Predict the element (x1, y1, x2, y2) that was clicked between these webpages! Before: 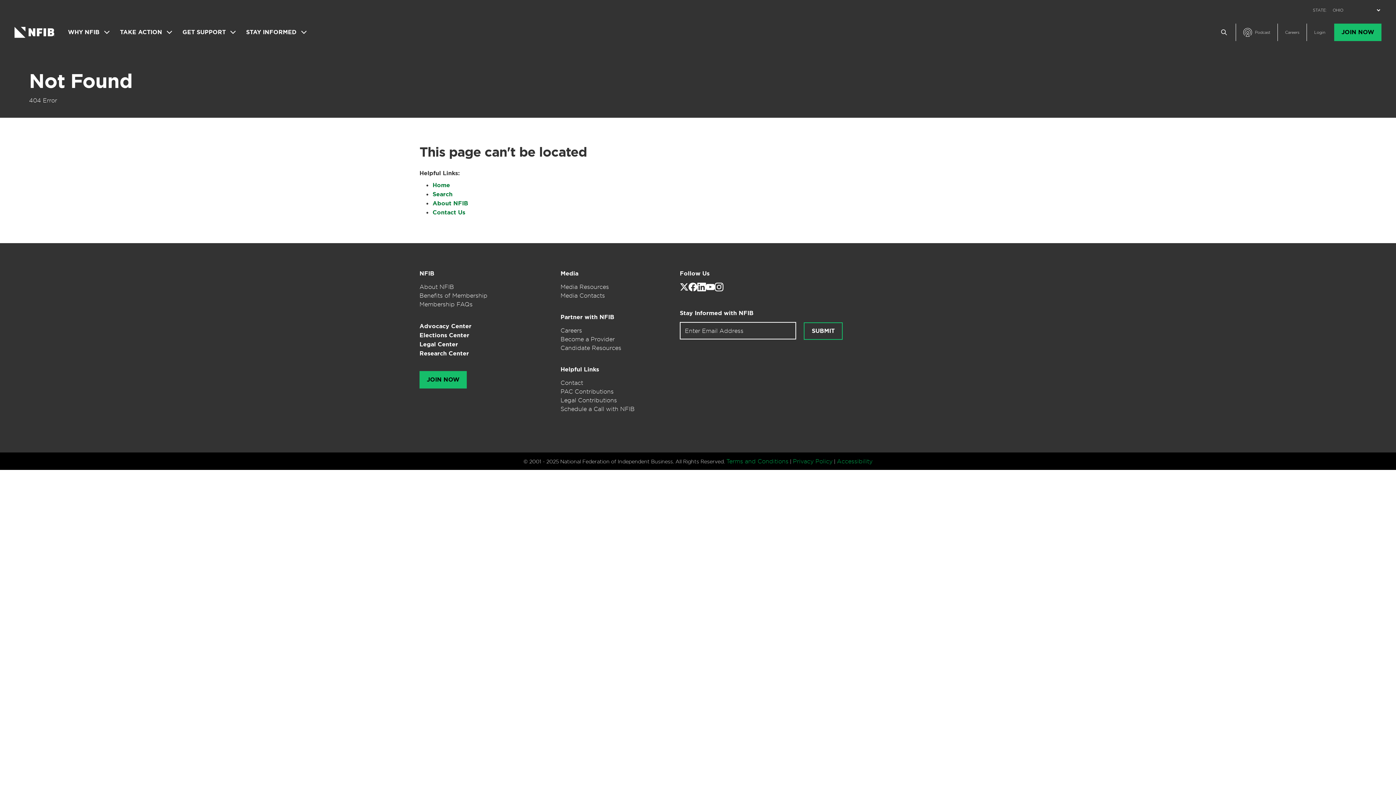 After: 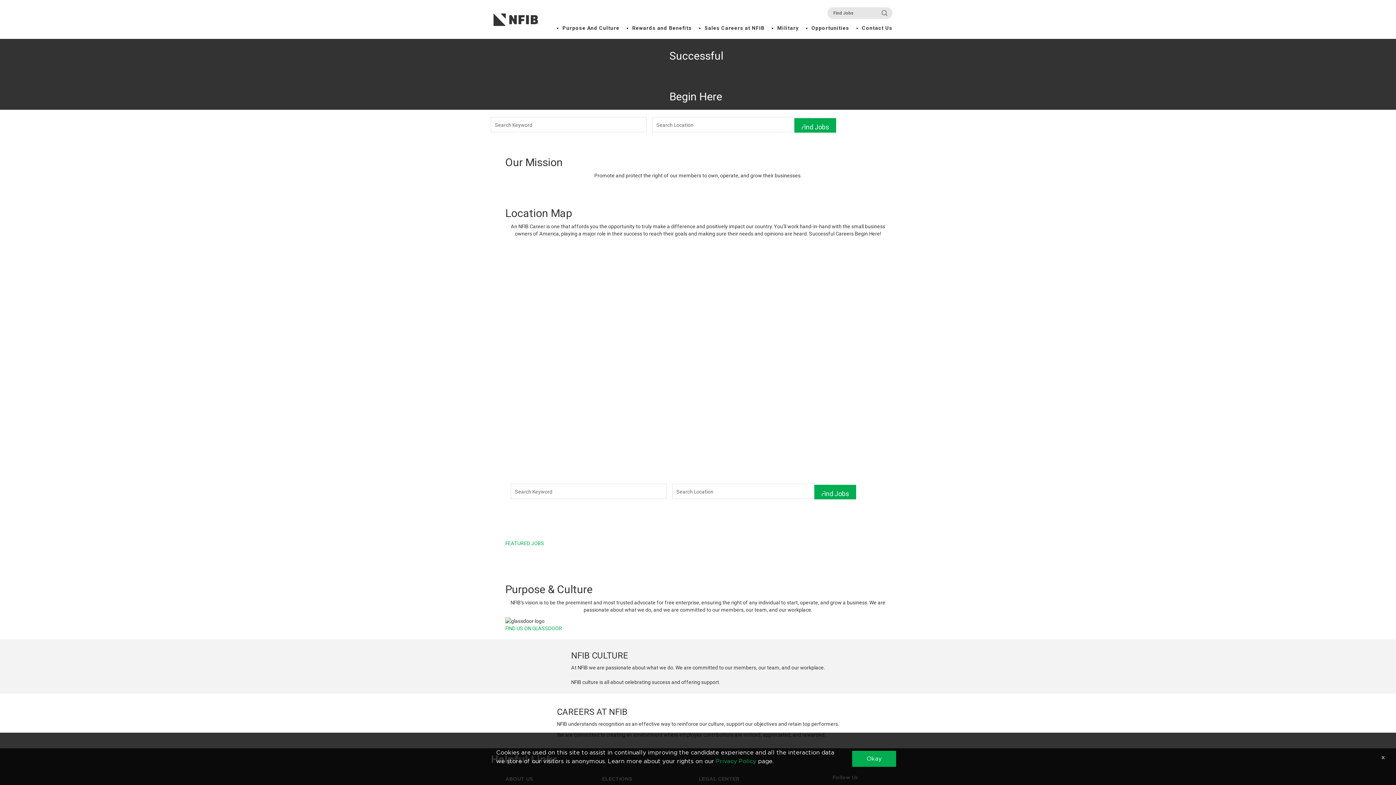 Action: bbox: (560, 326, 637, 334) label: Careers